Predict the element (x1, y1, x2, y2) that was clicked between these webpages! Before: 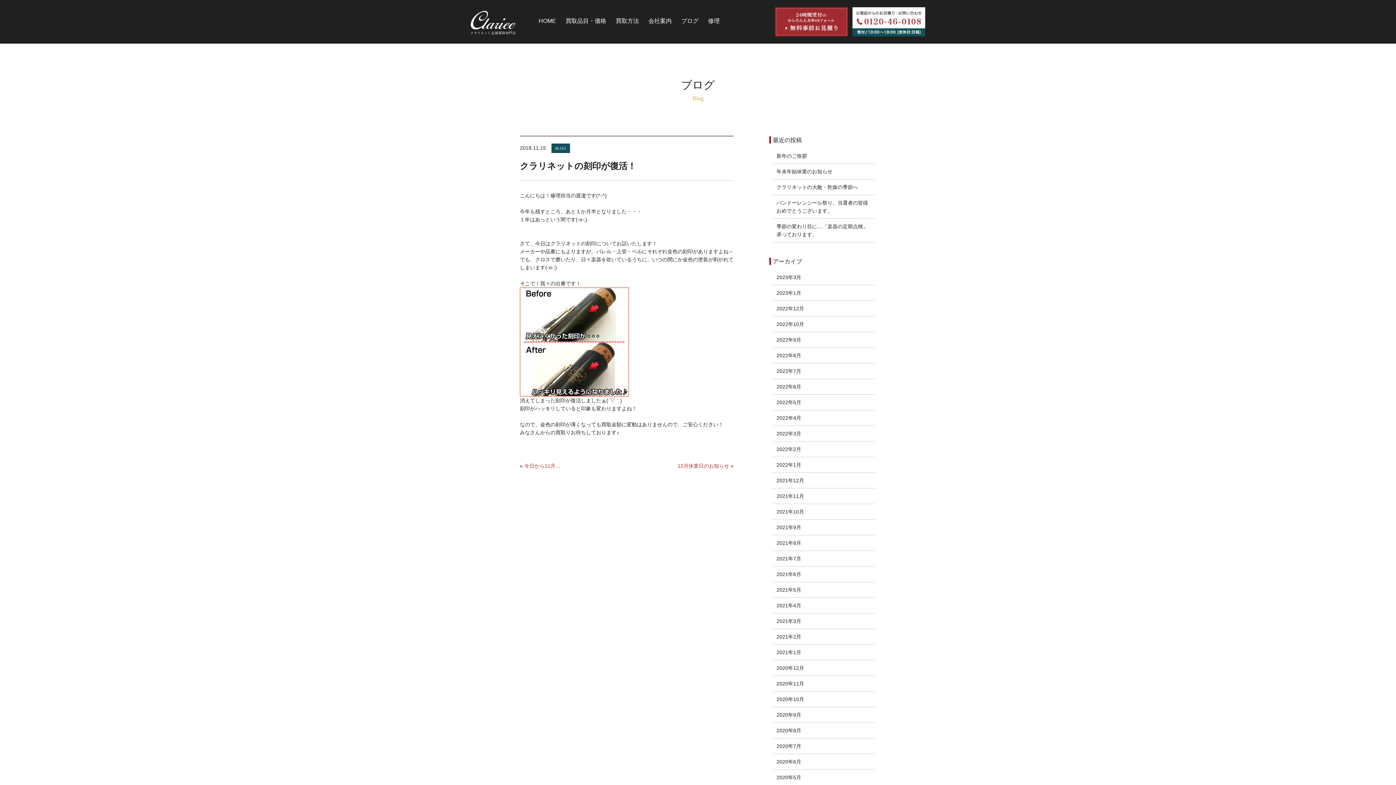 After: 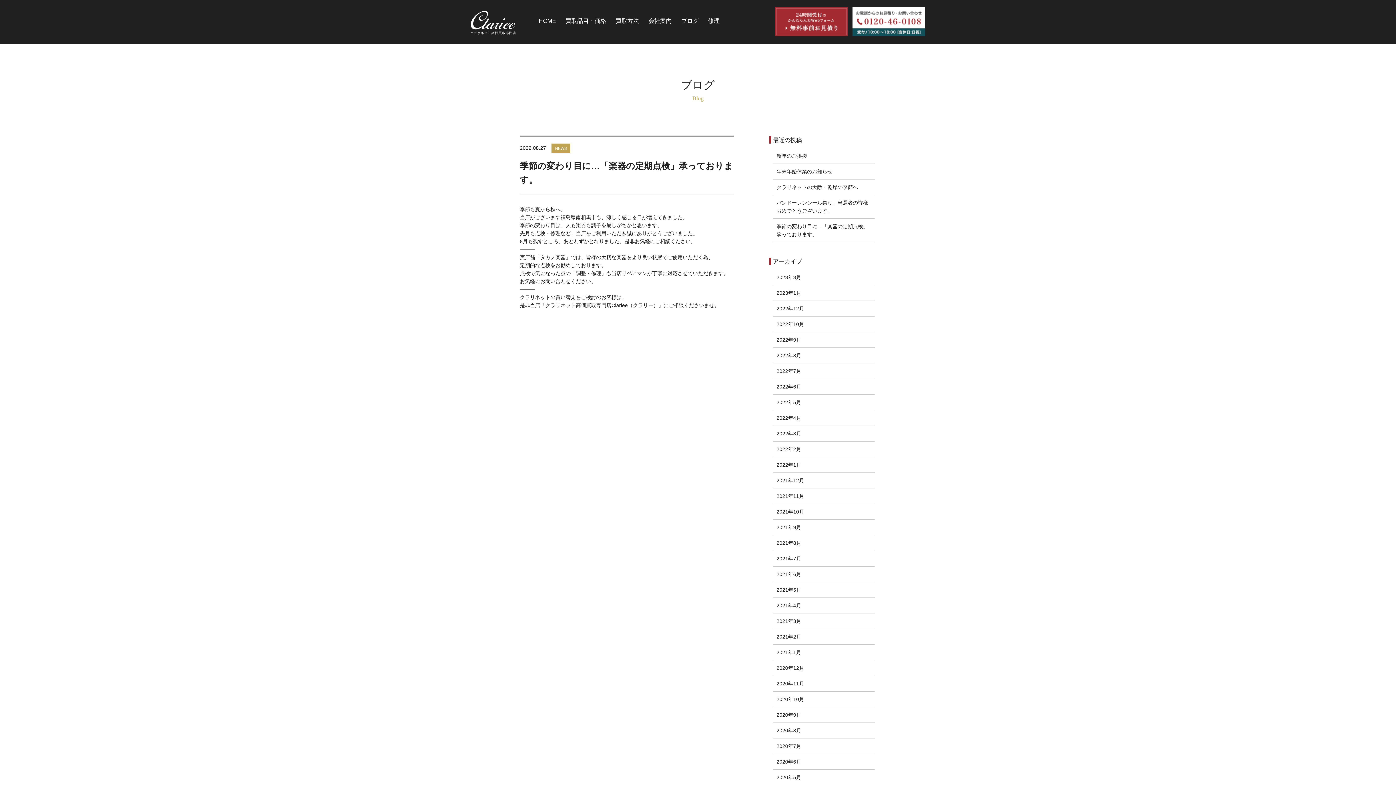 Action: bbox: (776, 352, 801, 358) label: 2022年8月